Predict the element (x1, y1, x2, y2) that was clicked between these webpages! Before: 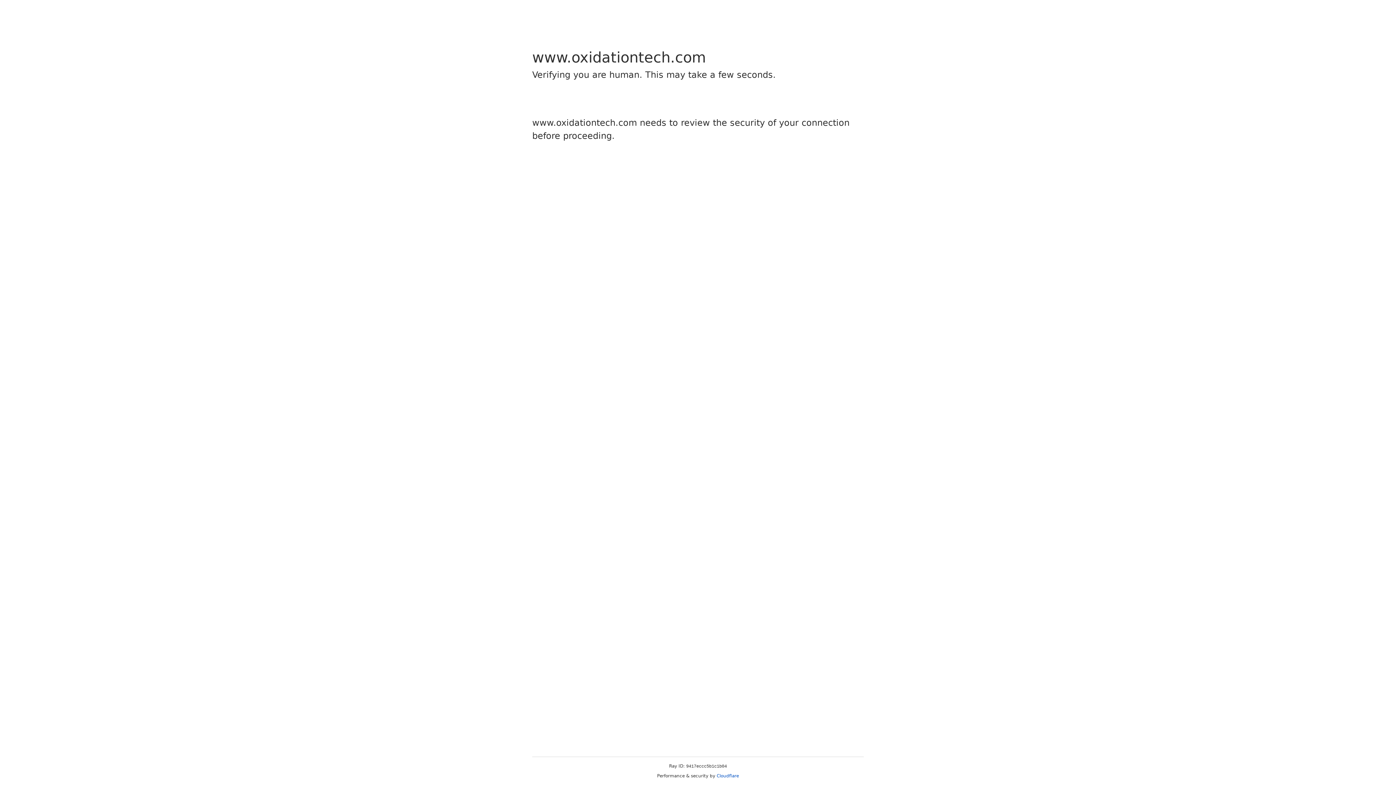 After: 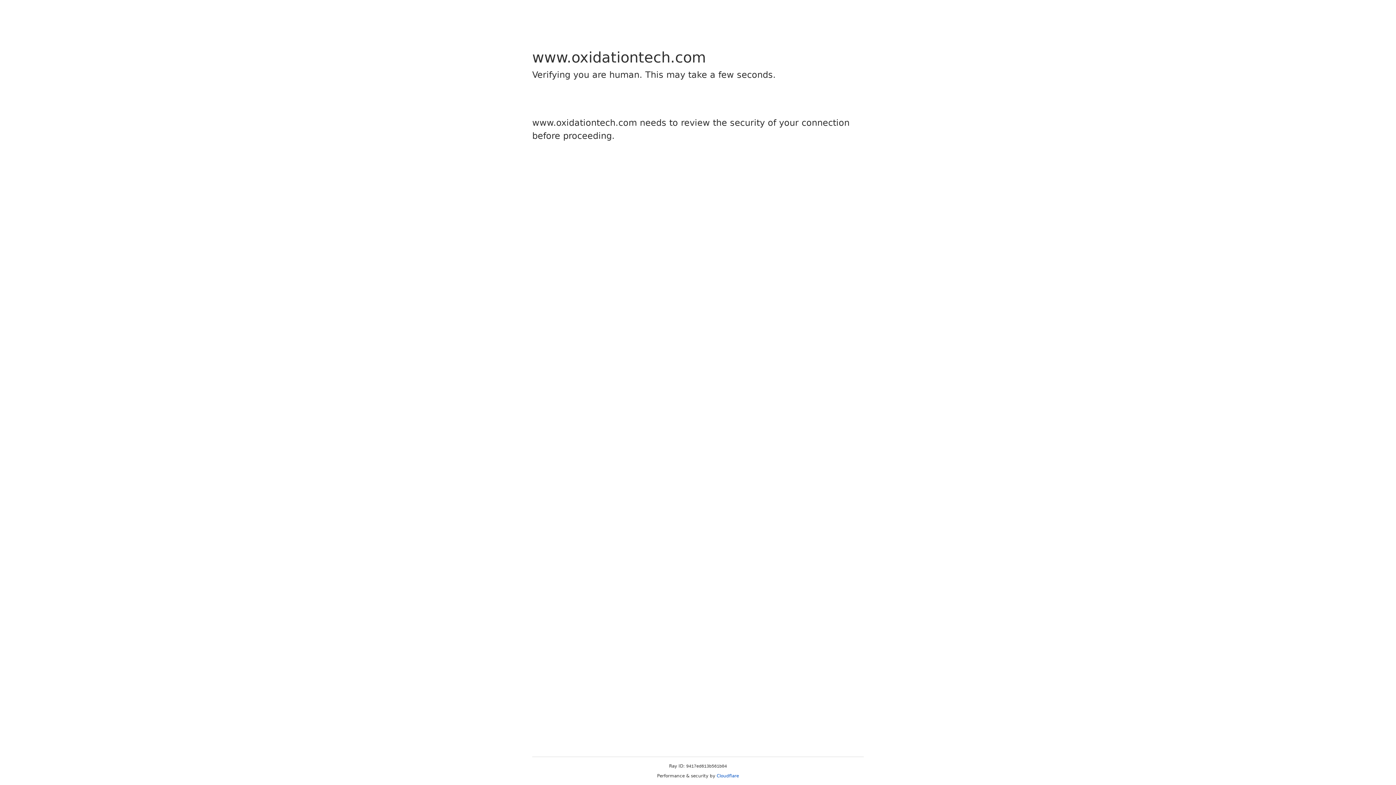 Action: label: Cloudflare bbox: (716, 773, 739, 778)